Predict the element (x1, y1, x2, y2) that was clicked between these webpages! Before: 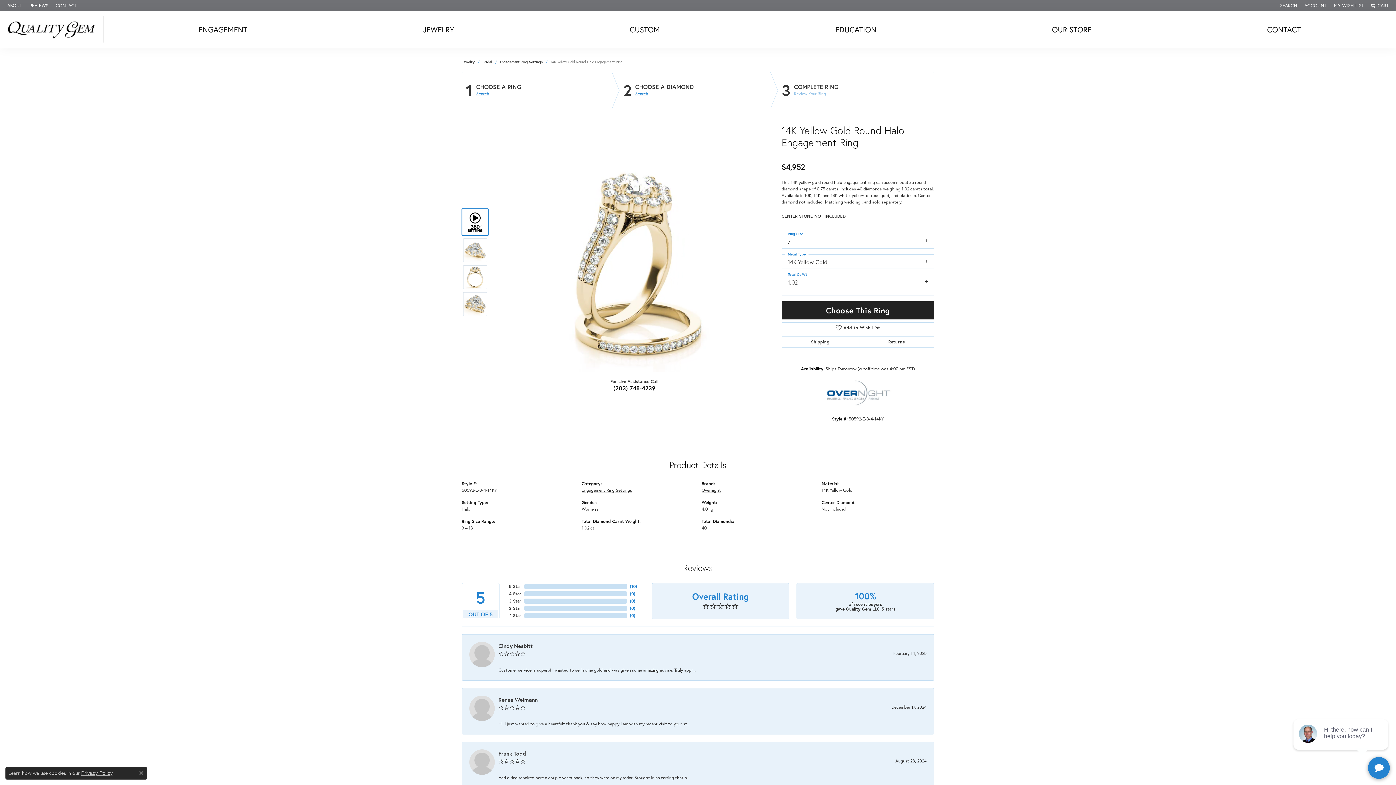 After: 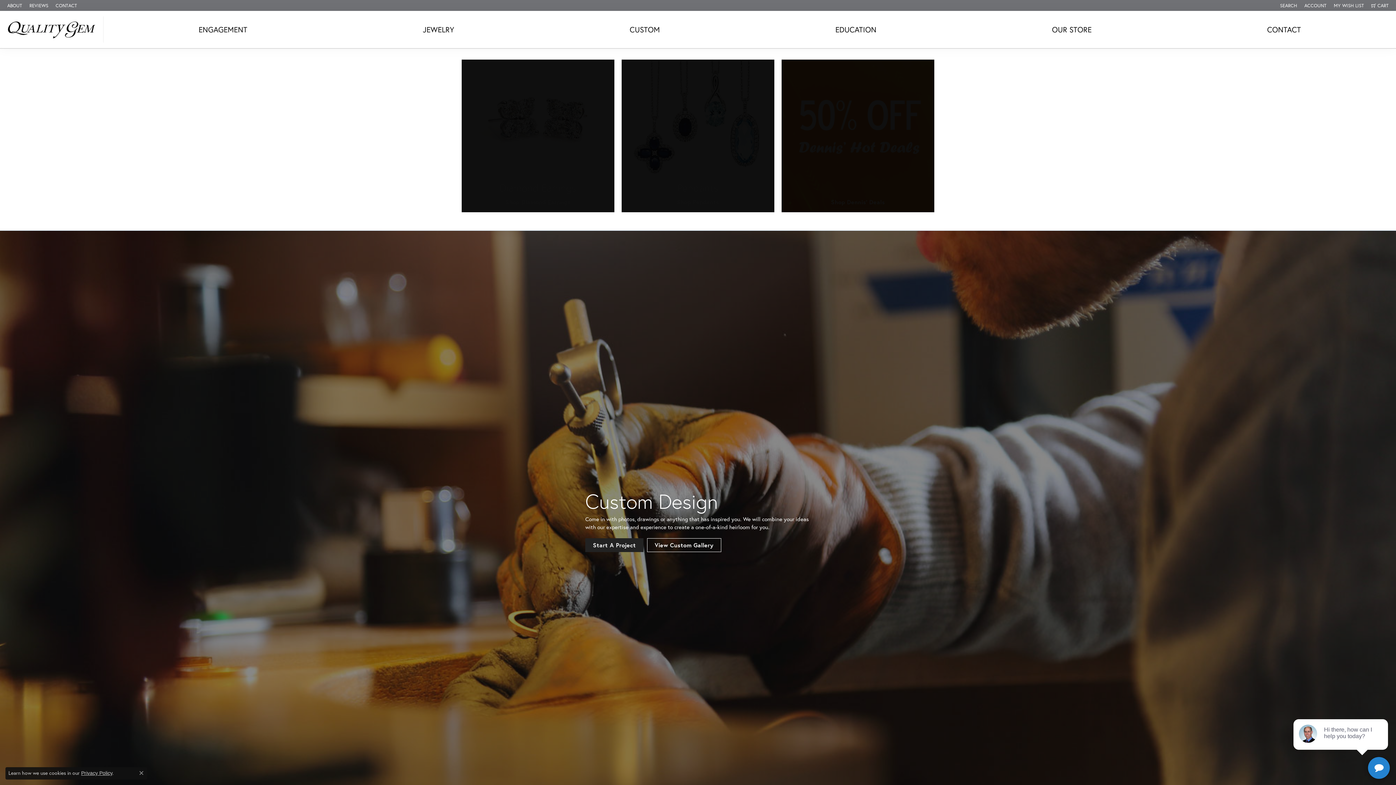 Action: bbox: (3, 16, 103, 42)